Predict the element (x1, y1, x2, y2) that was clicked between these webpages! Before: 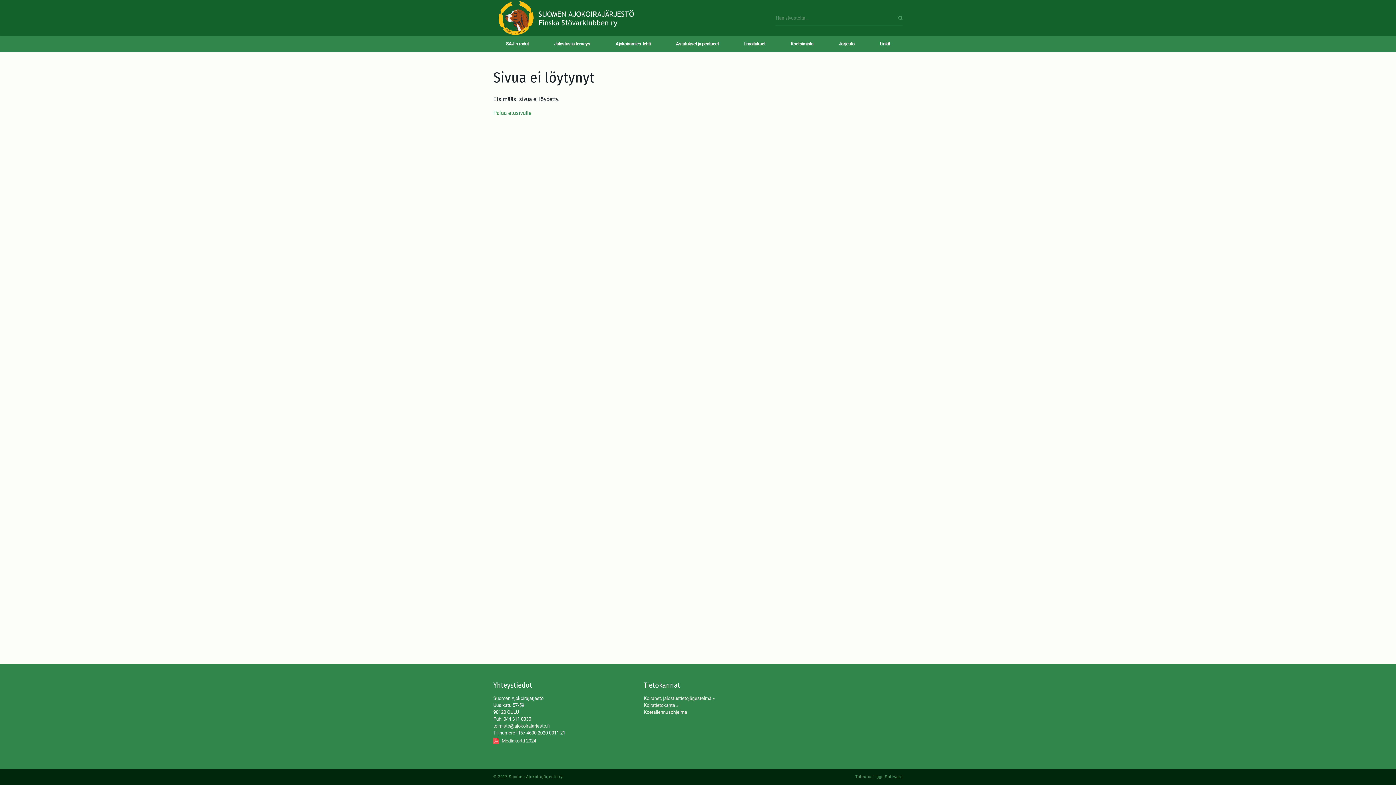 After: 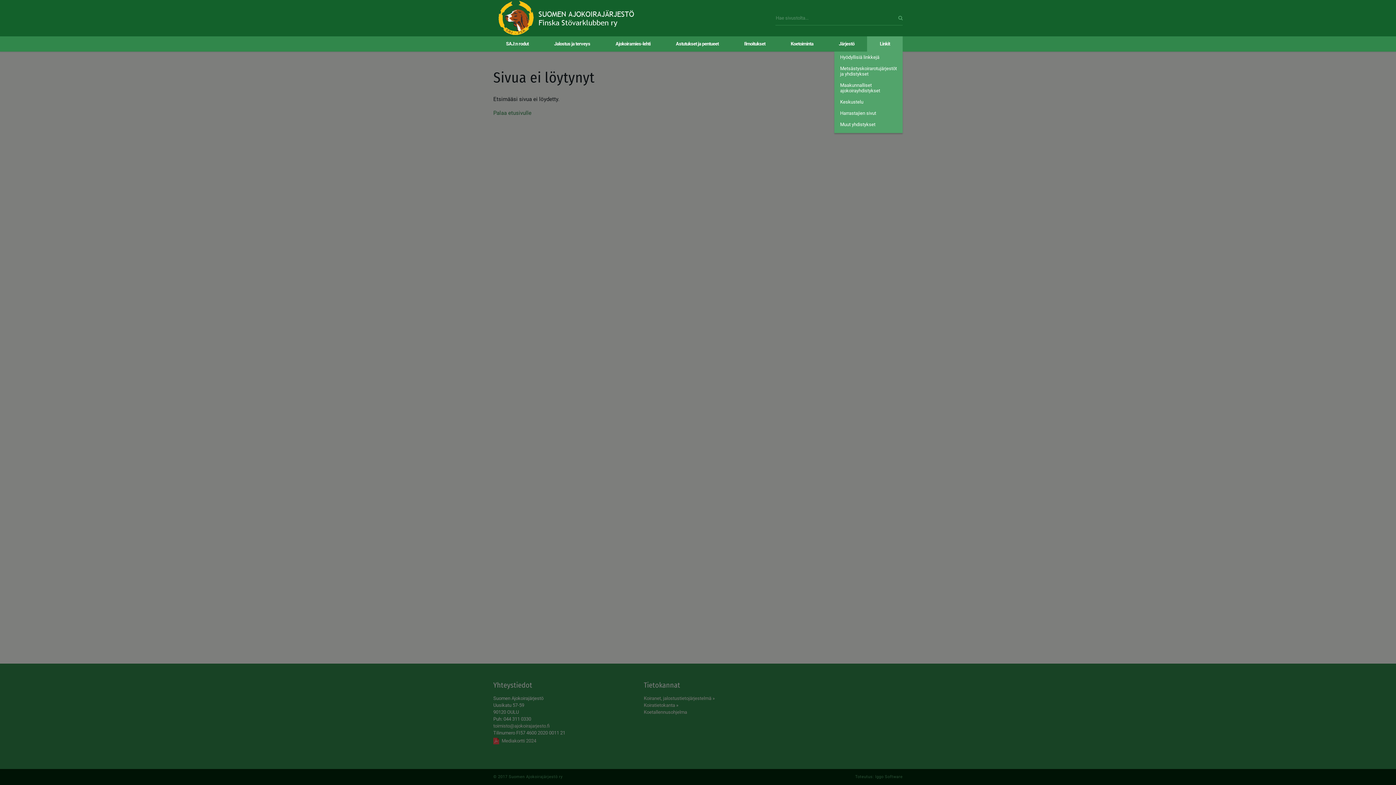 Action: bbox: (867, 36, 902, 51) label: Linkit